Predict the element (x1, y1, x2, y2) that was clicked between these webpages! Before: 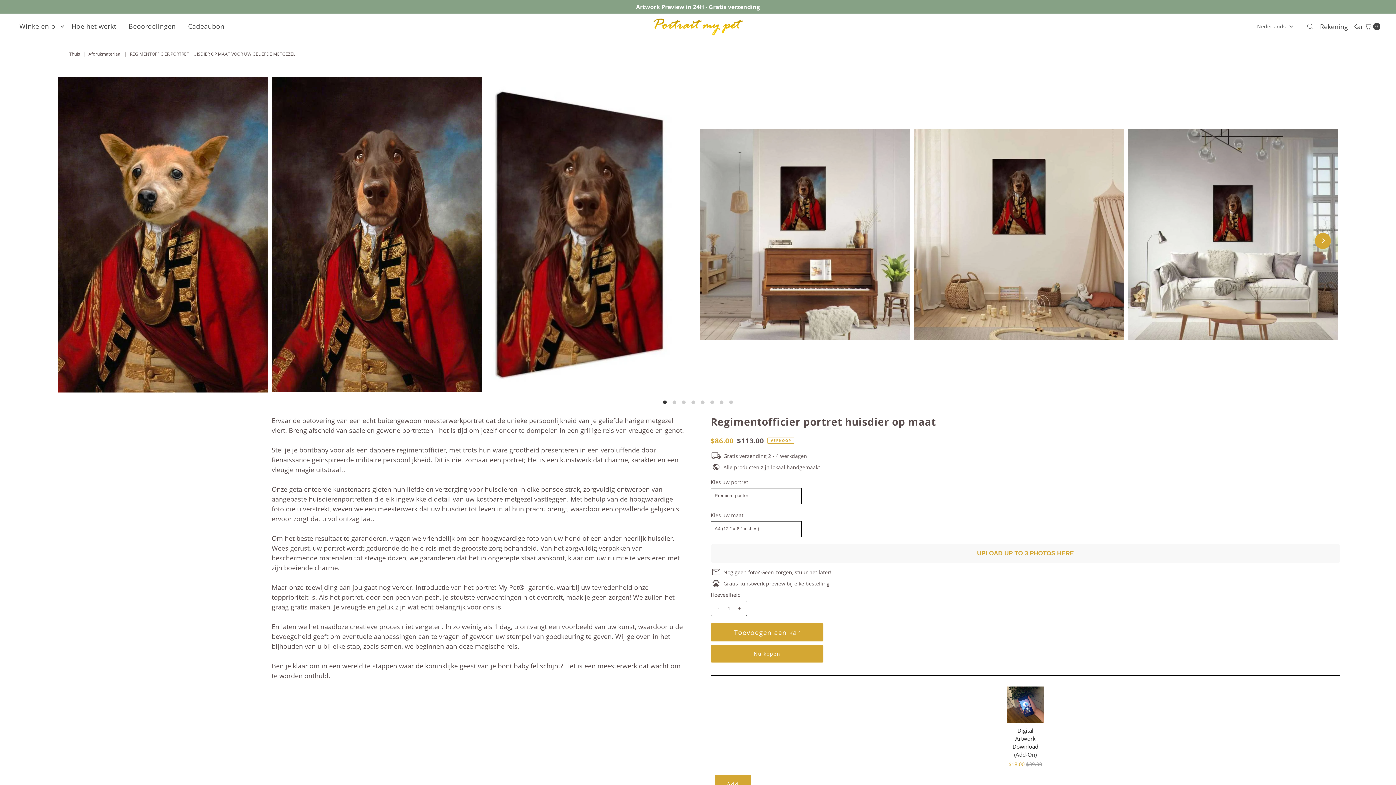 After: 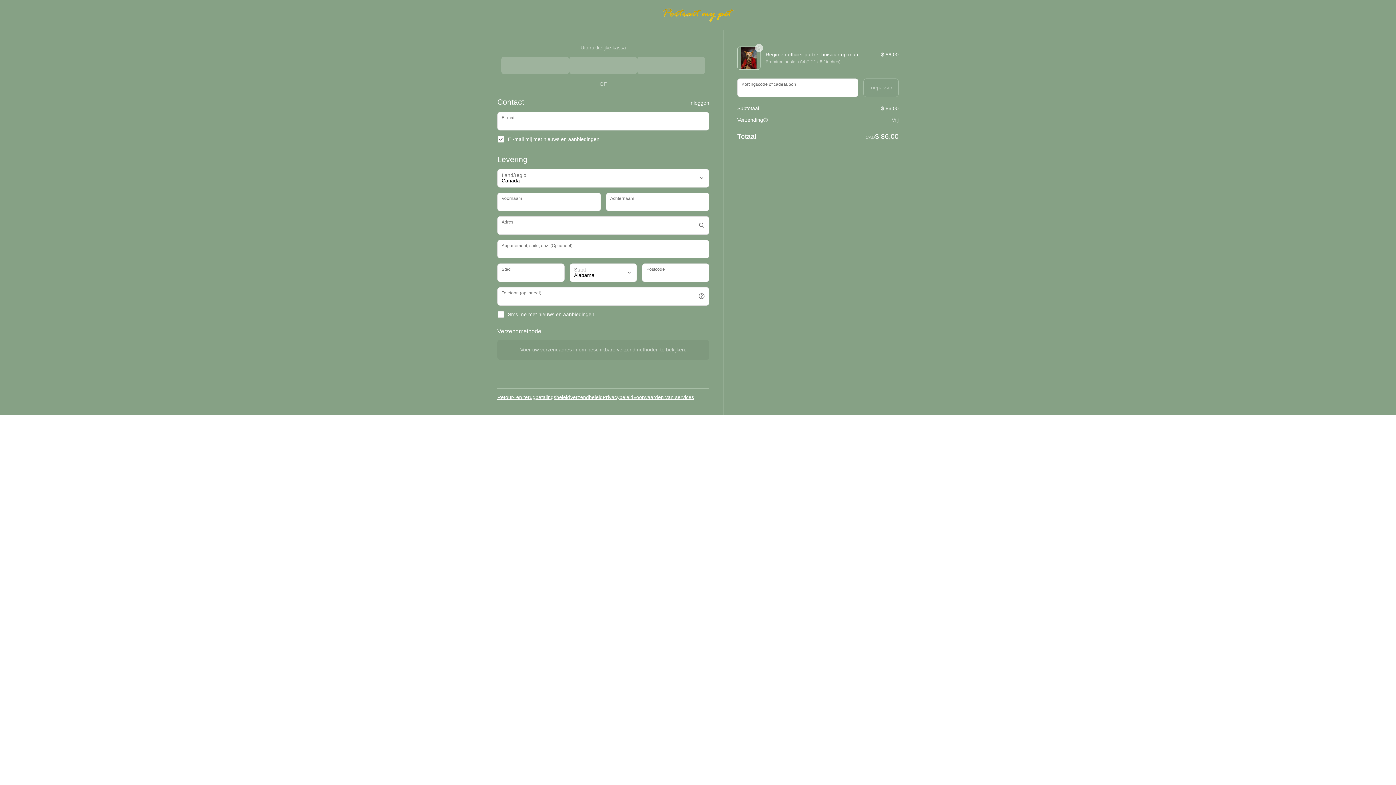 Action: bbox: (710, 645, 823, 662) label: Nu kopen